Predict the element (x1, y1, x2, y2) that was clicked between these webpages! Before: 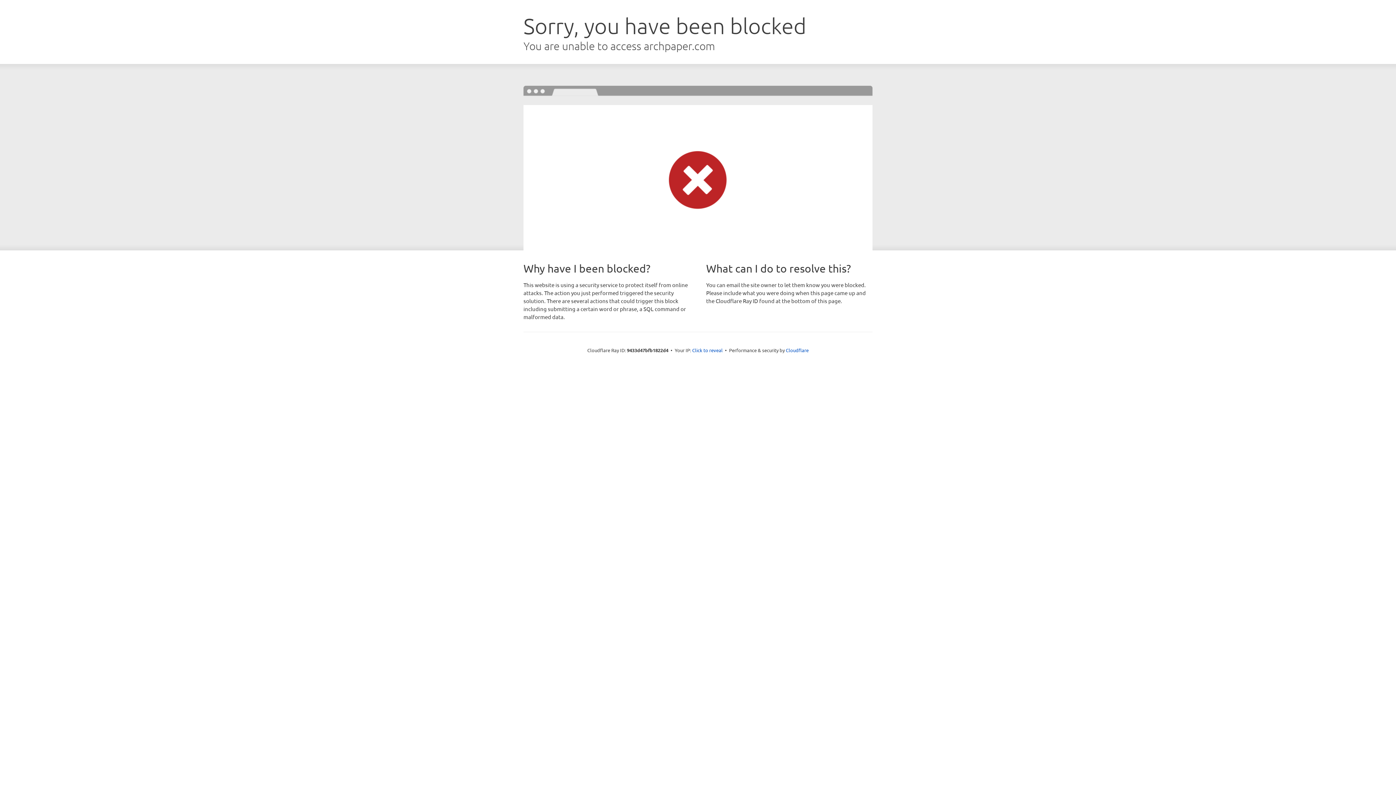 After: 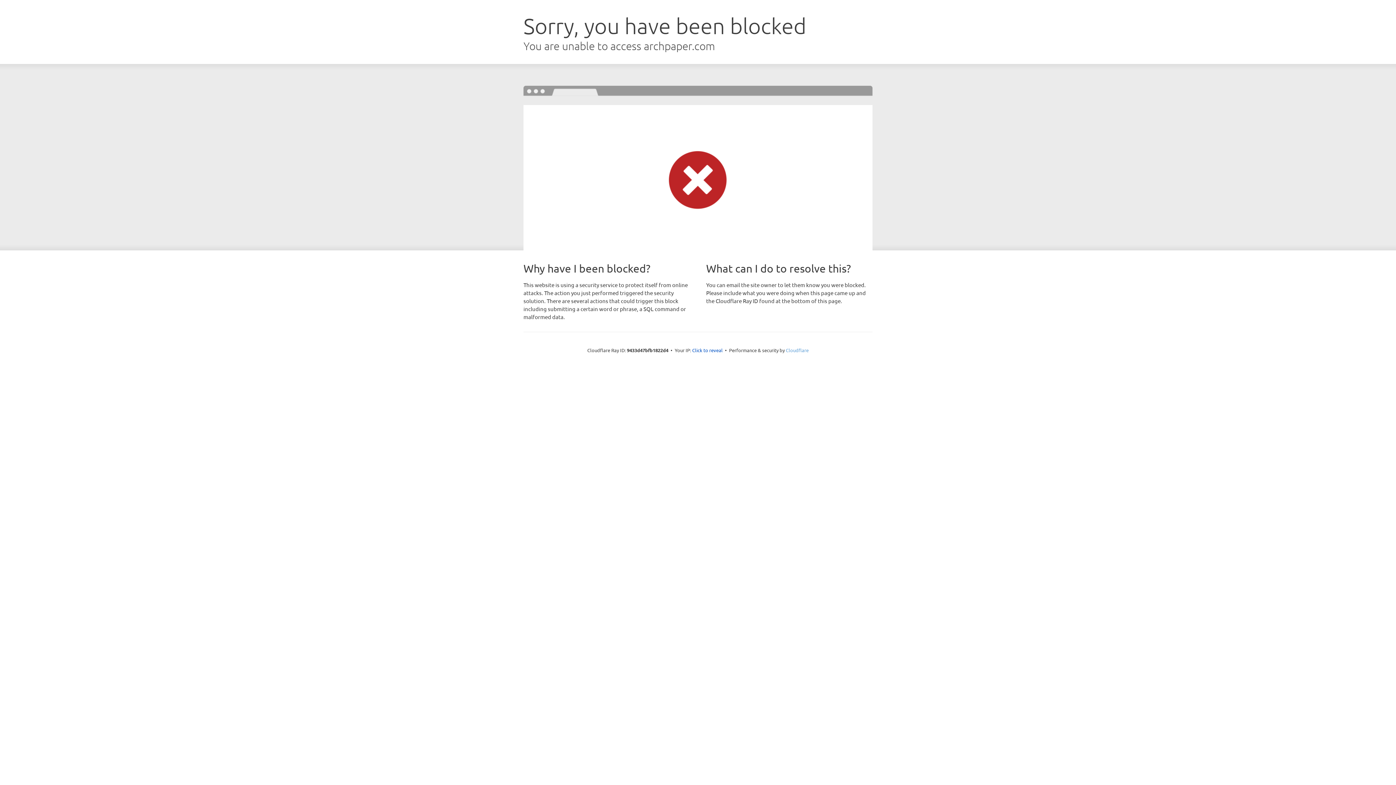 Action: bbox: (786, 347, 808, 353) label: Cloudflare